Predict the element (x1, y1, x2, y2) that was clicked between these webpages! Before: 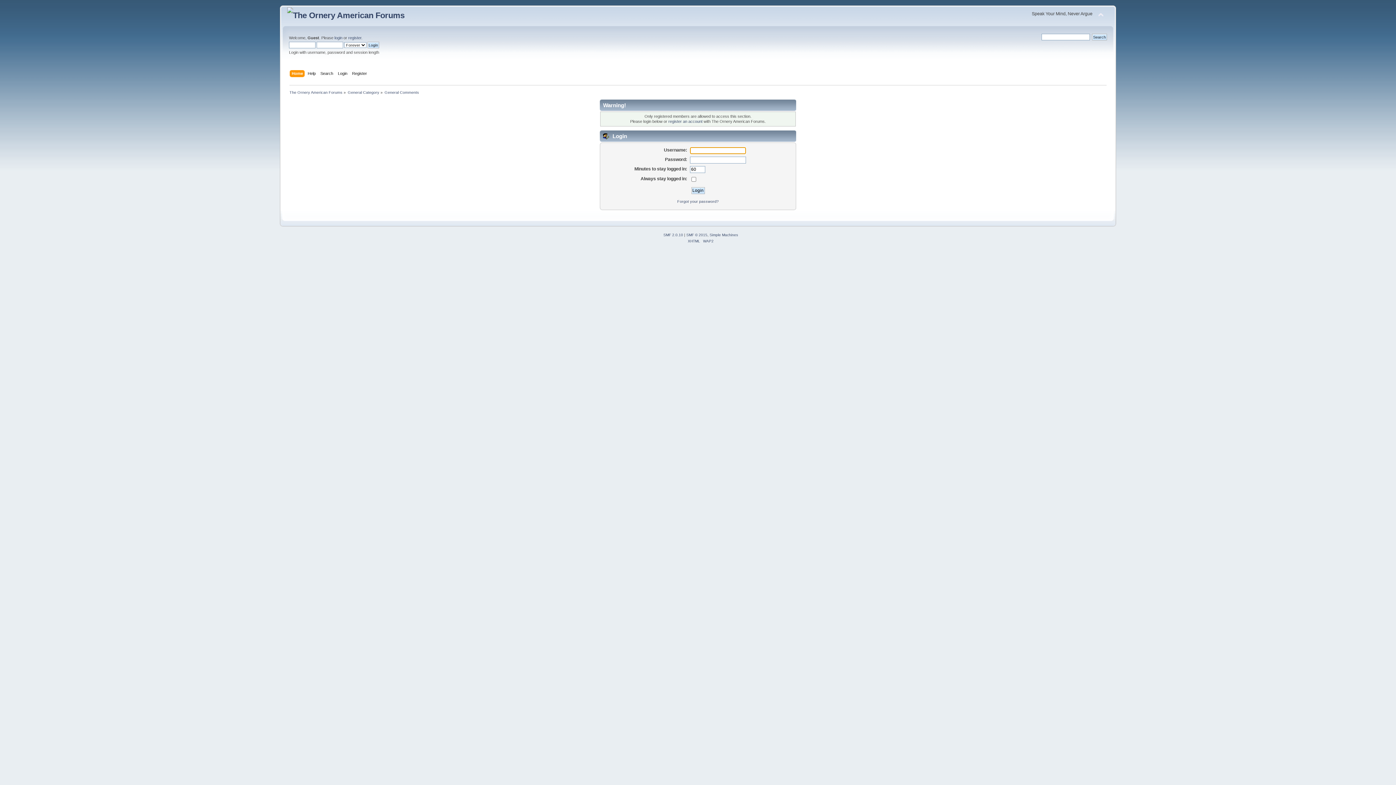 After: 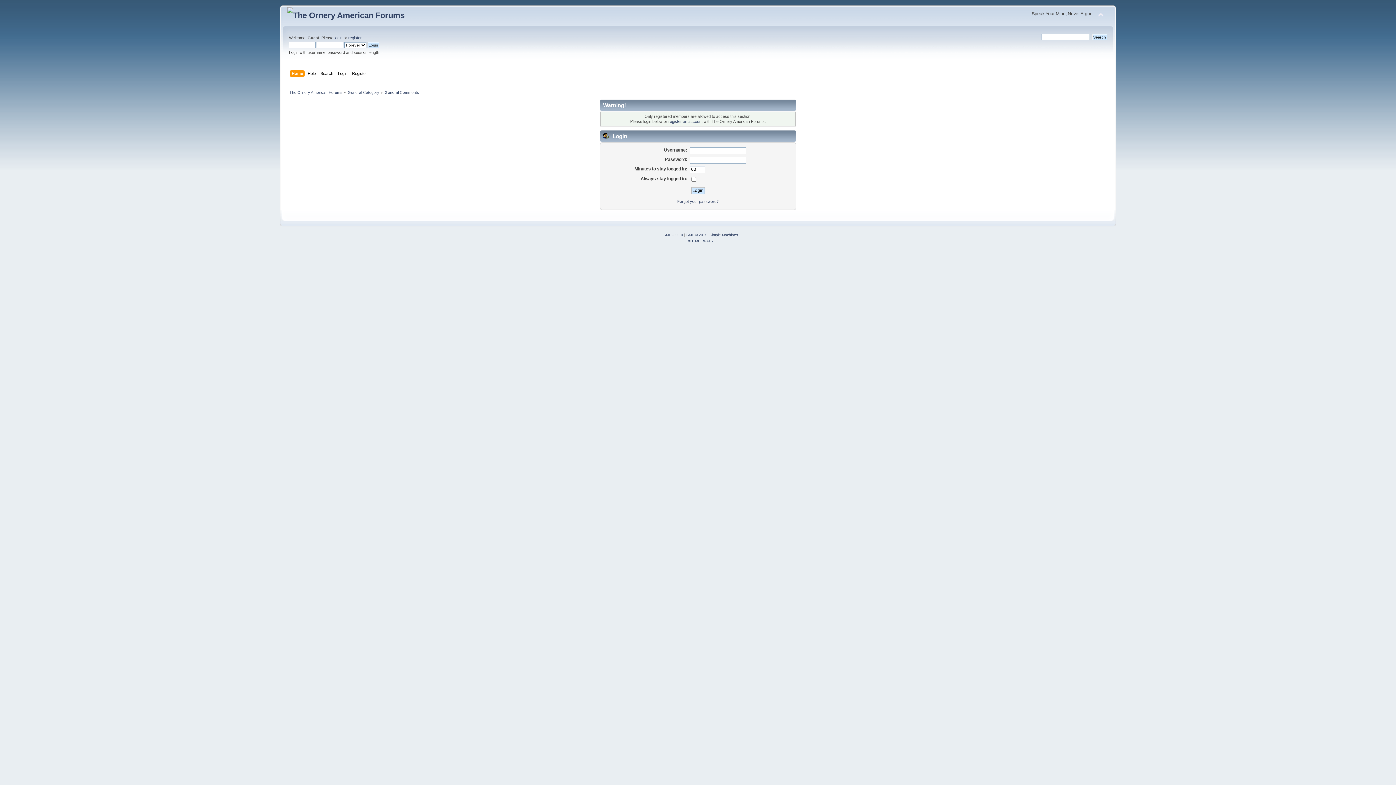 Action: bbox: (709, 233, 738, 237) label: Simple Machines